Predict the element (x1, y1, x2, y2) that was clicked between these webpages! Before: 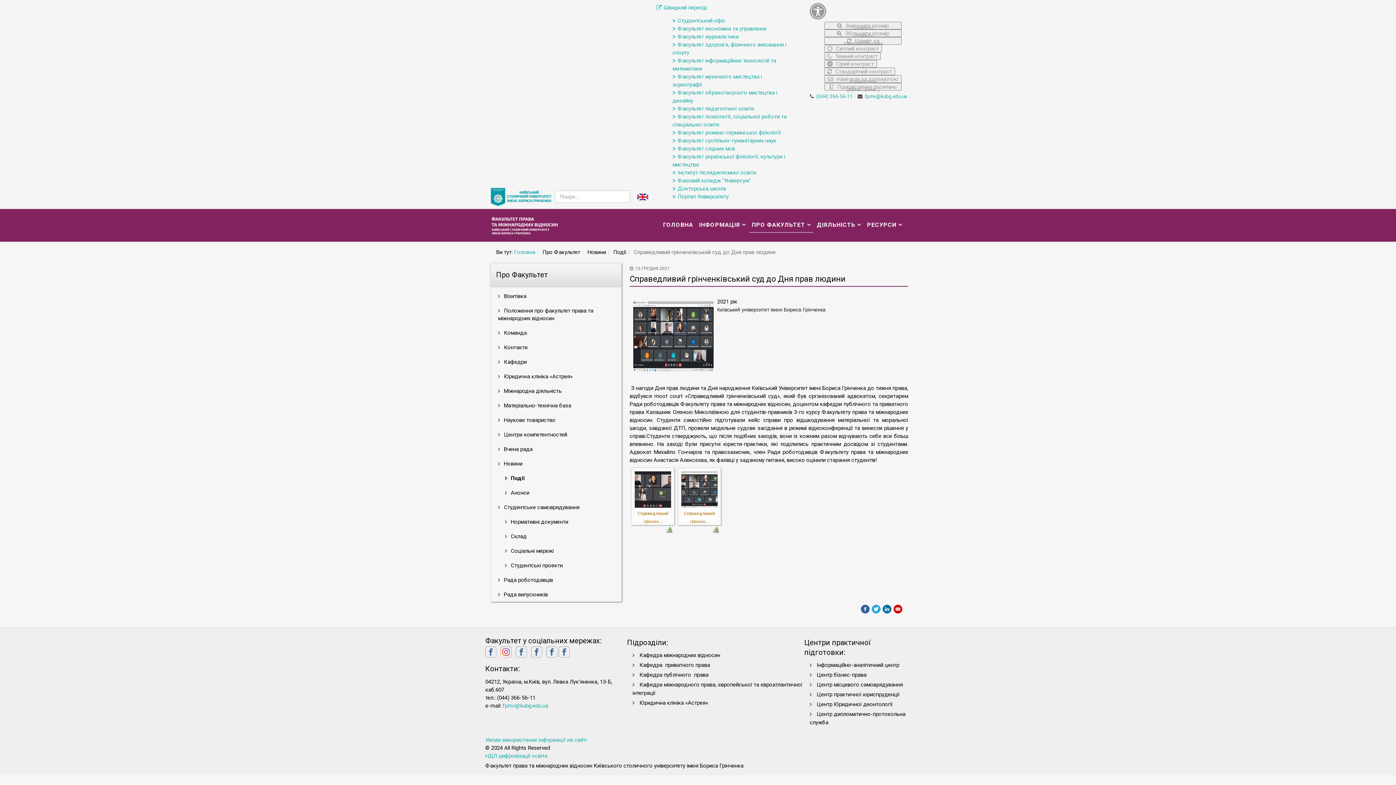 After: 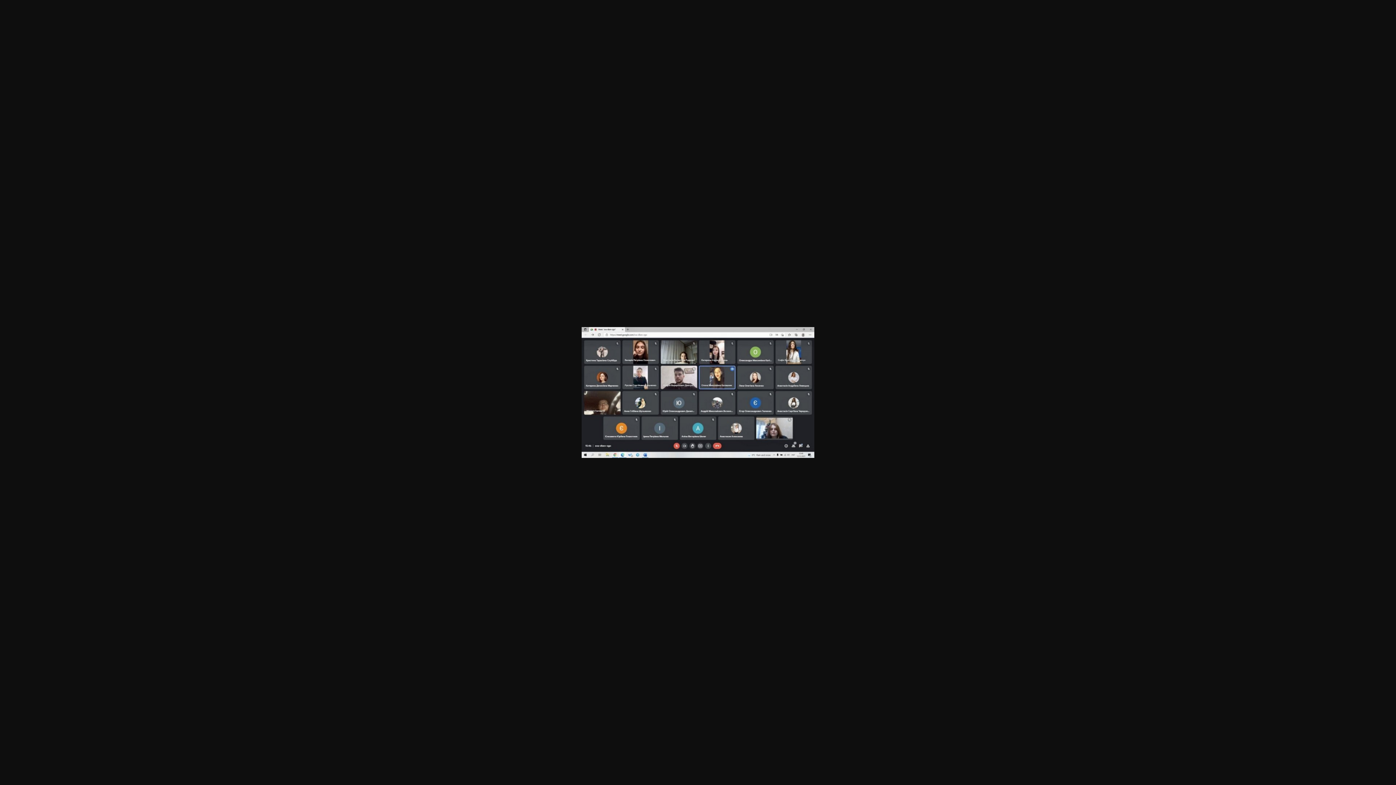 Action: bbox: (681, 486, 717, 492)